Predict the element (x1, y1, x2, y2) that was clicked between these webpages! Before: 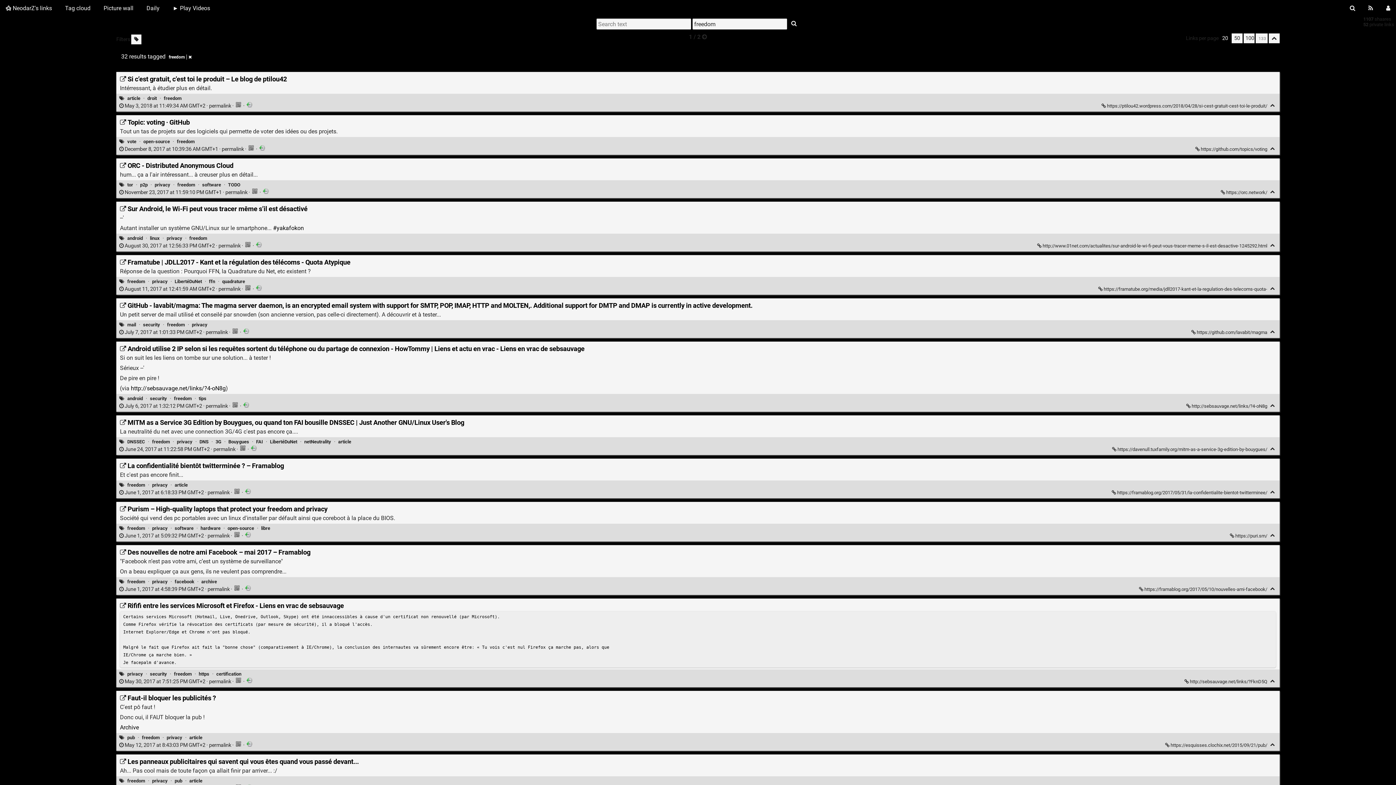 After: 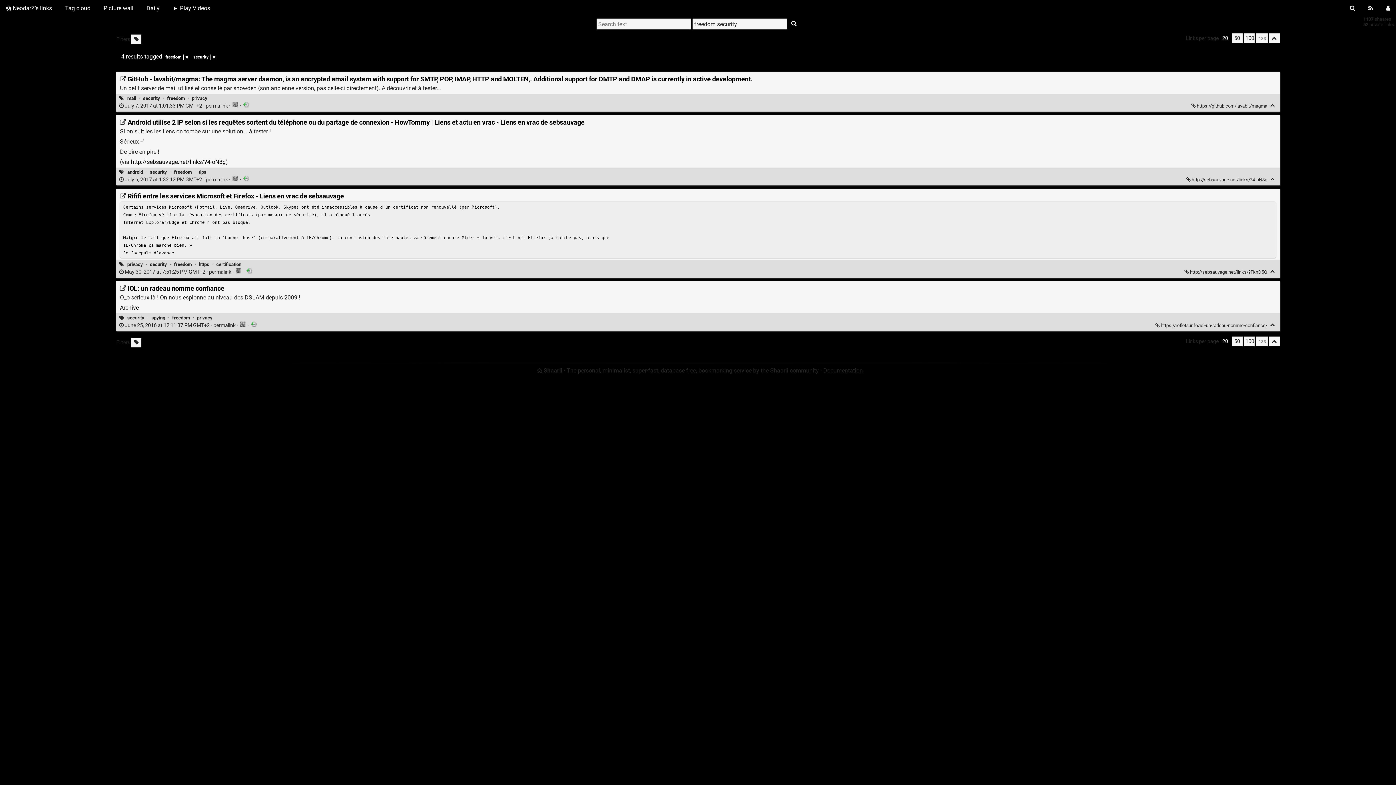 Action: label: security bbox: (149, 396, 167, 401)